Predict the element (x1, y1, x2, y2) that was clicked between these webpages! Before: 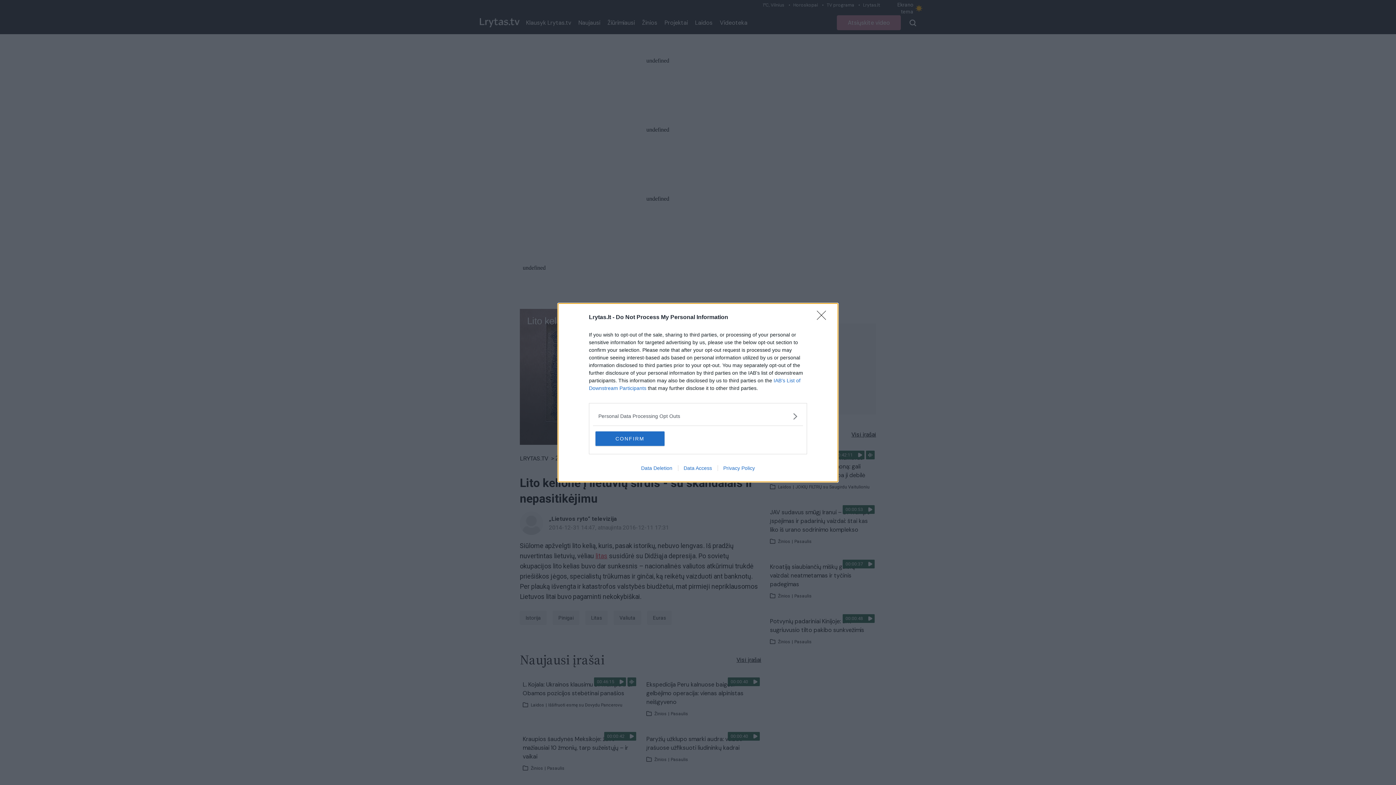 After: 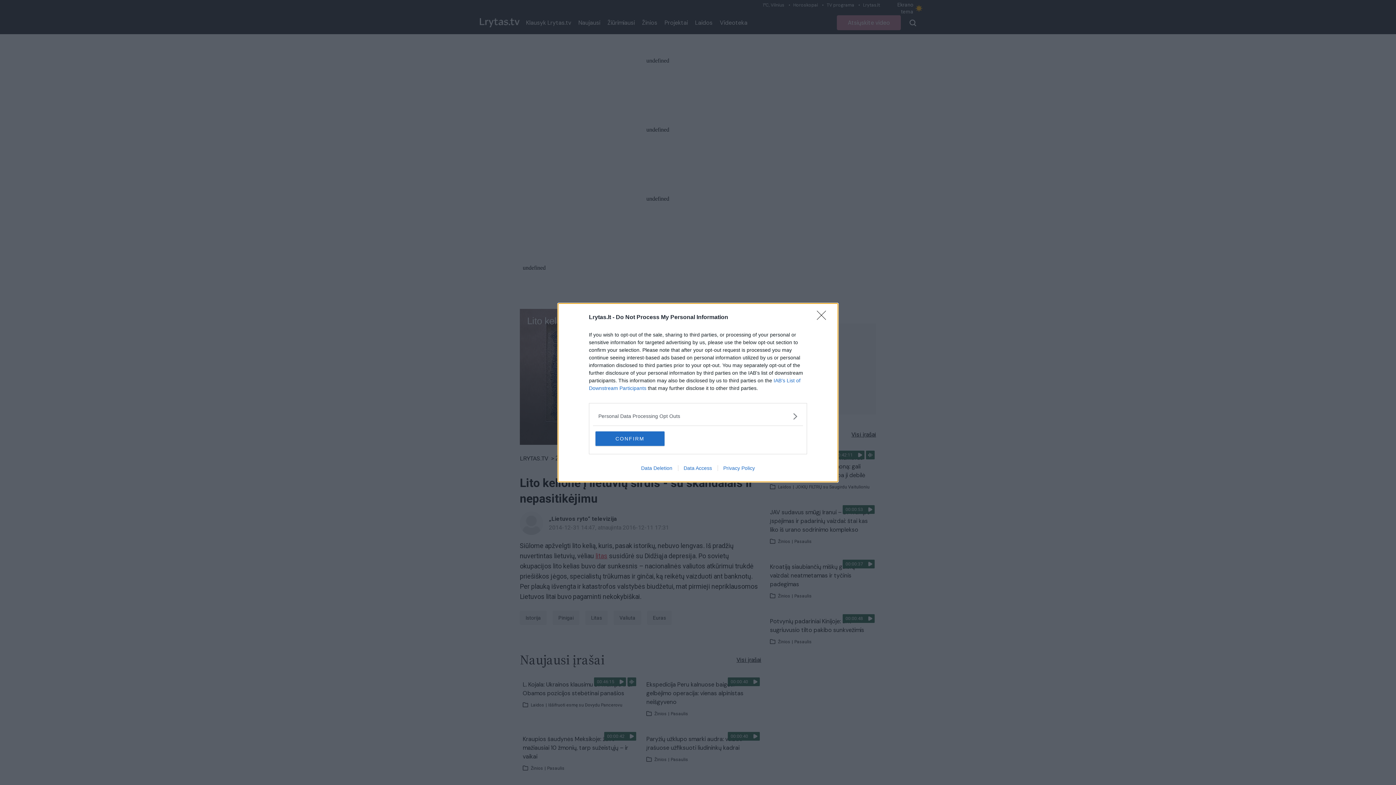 Action: label: Privacy Policy bbox: (717, 465, 760, 471)